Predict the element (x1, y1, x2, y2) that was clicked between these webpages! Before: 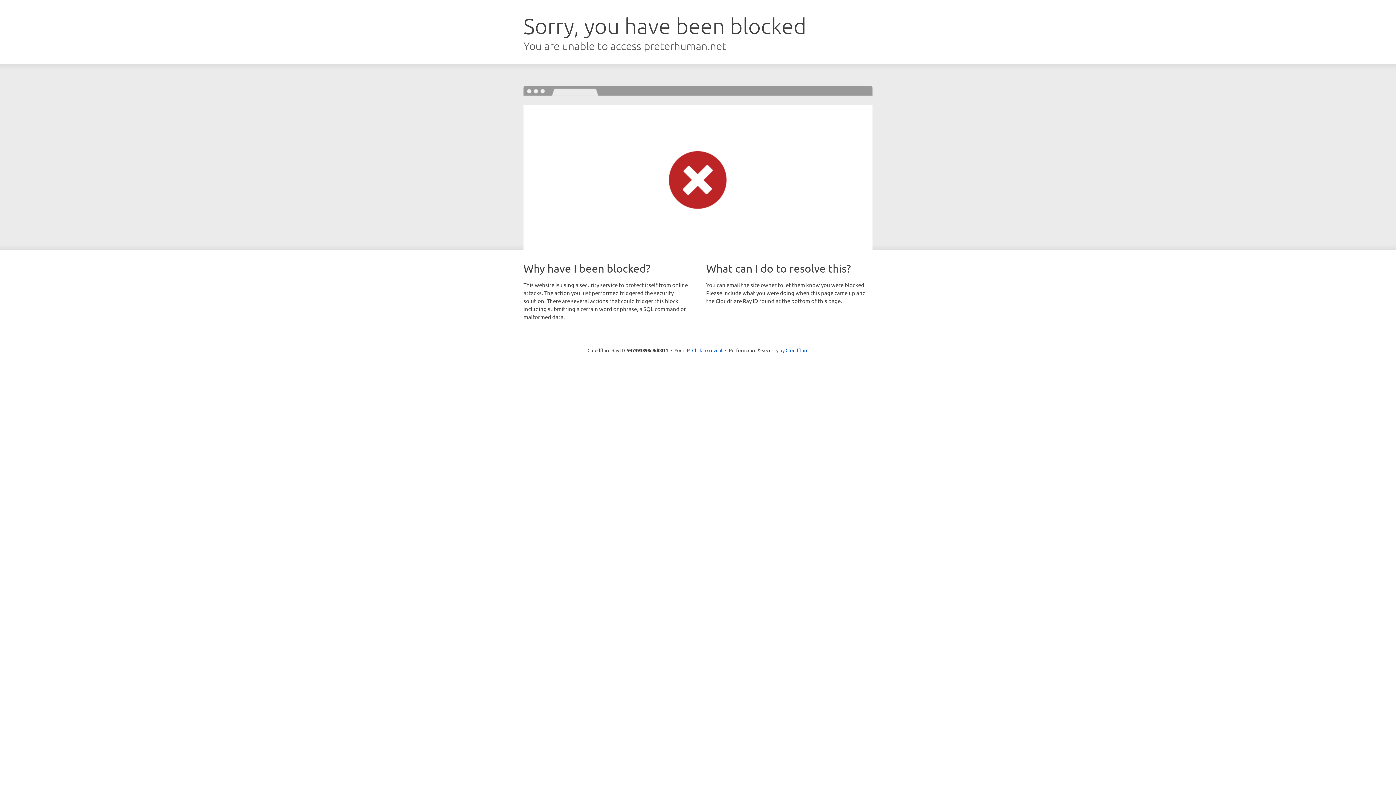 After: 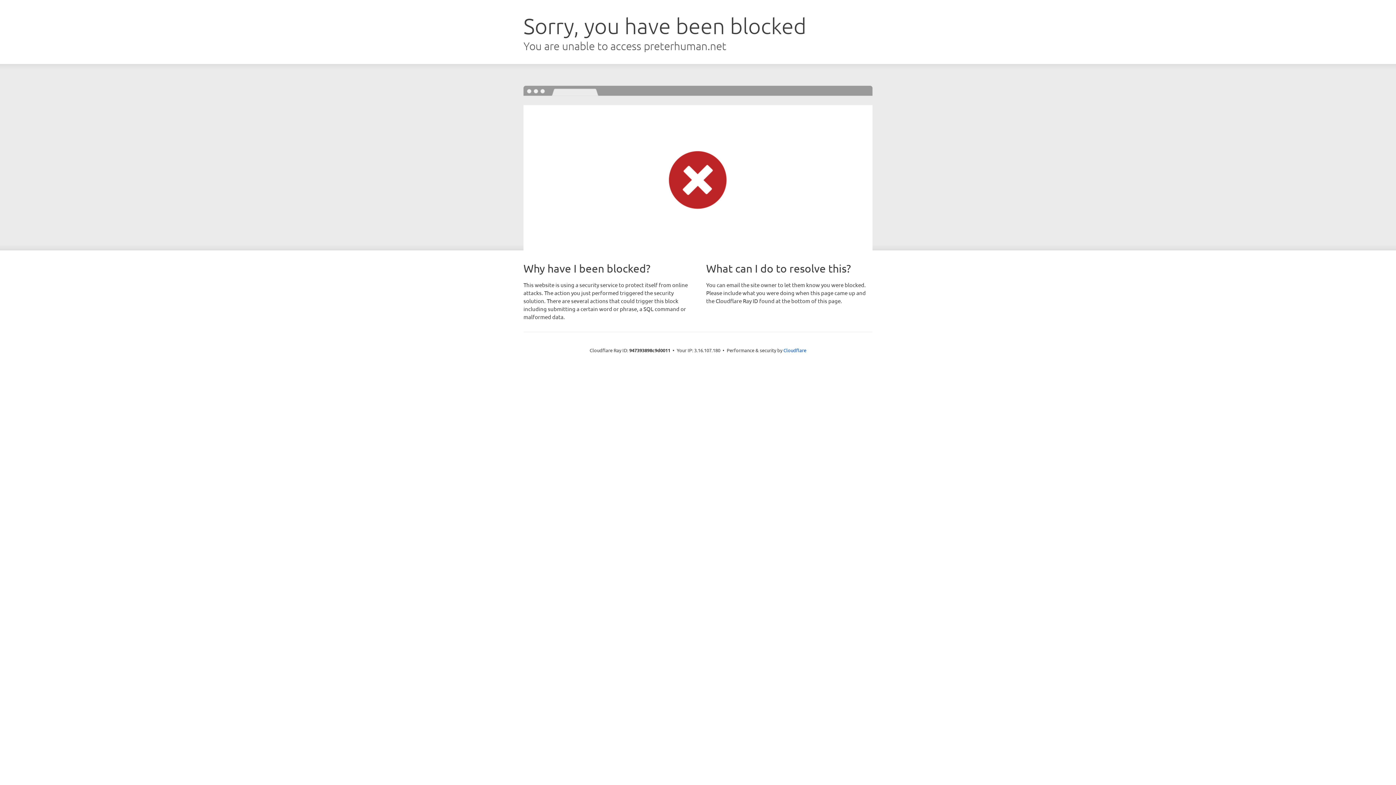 Action: bbox: (692, 346, 722, 353) label: Click to reveal